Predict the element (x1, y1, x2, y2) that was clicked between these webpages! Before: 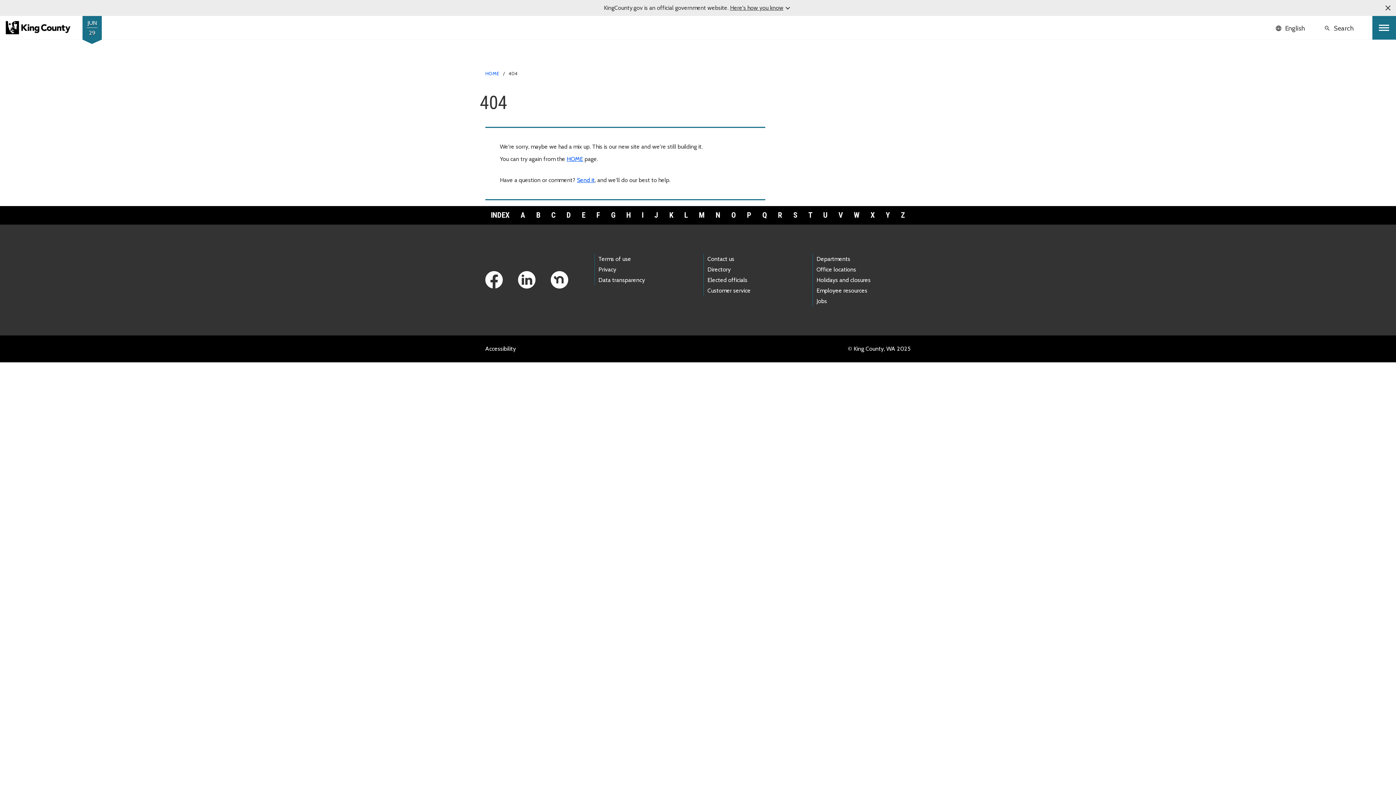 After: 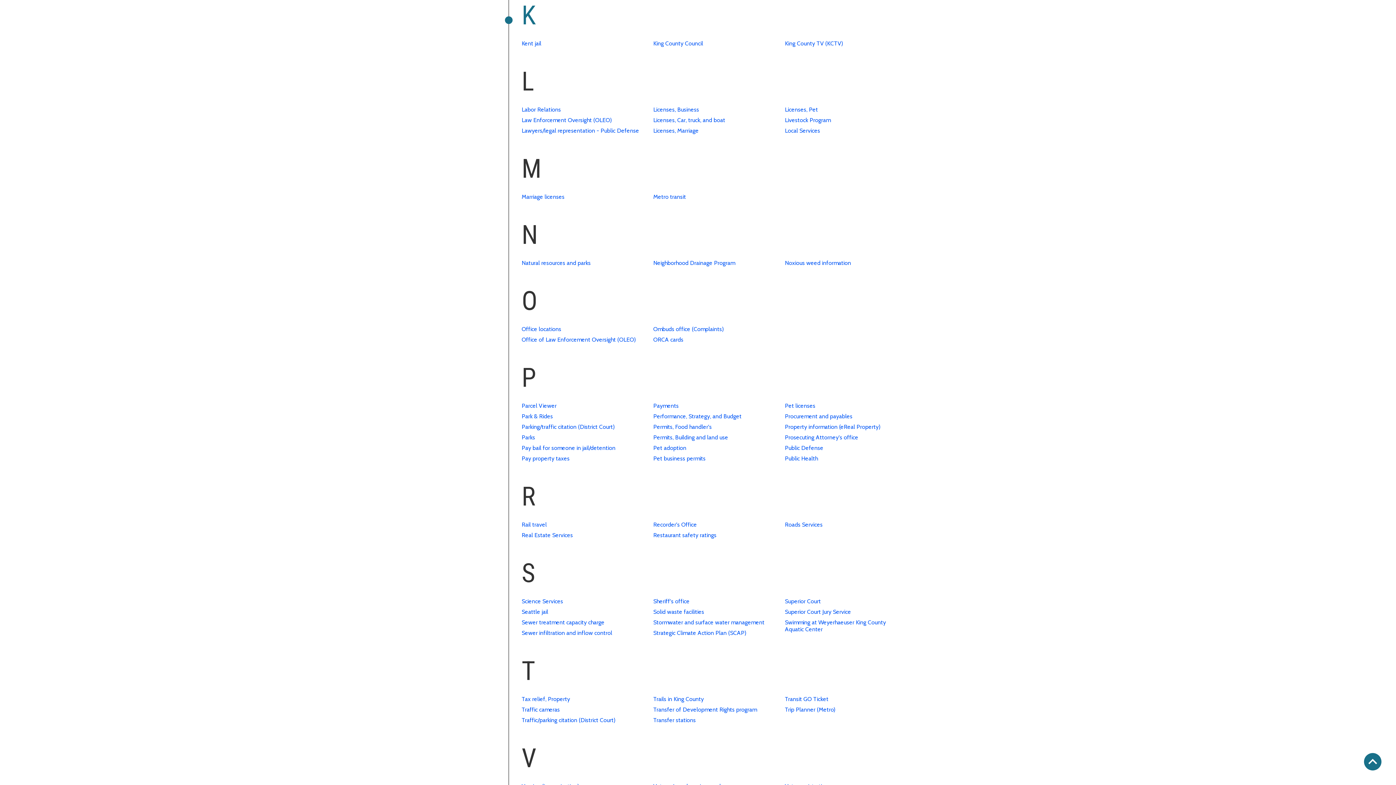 Action: label: K bbox: (664, 209, 679, 221)